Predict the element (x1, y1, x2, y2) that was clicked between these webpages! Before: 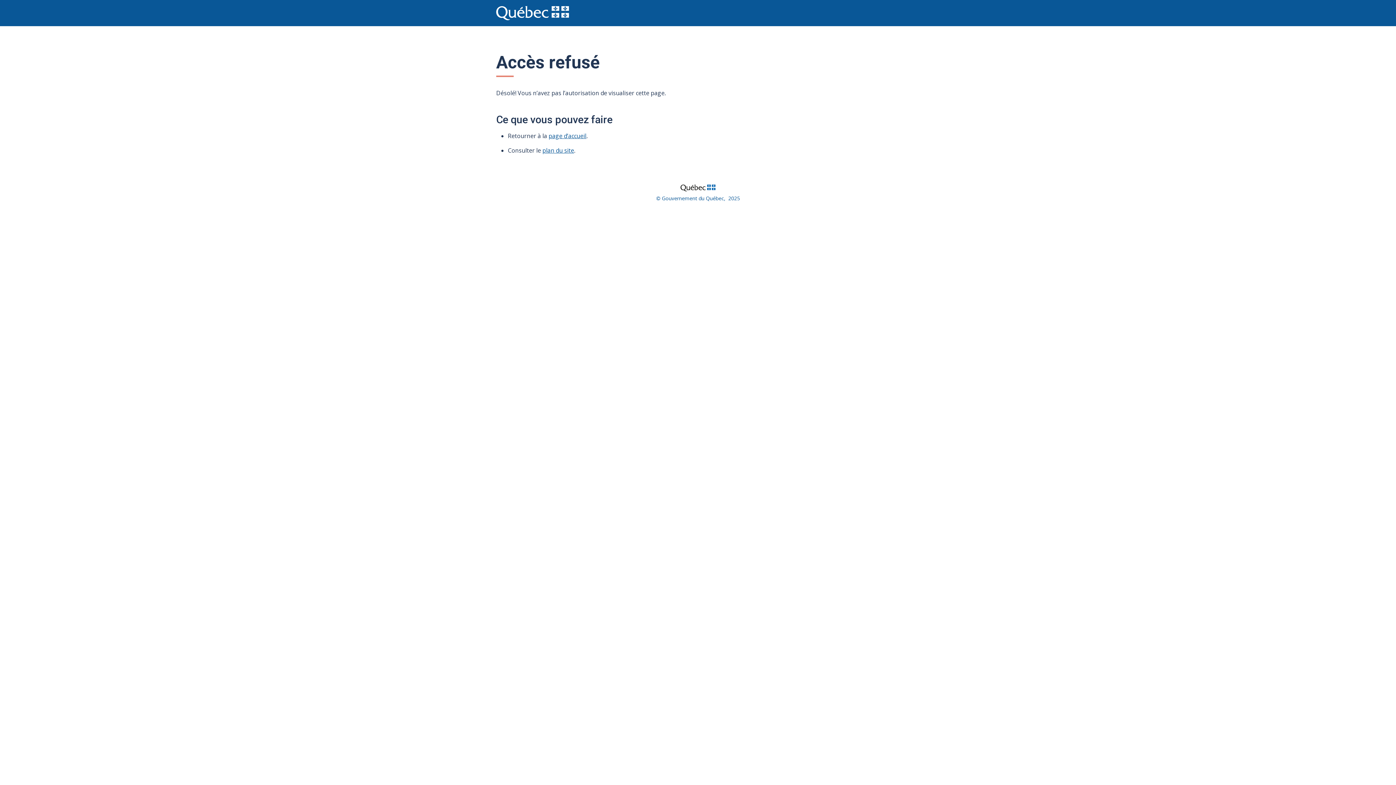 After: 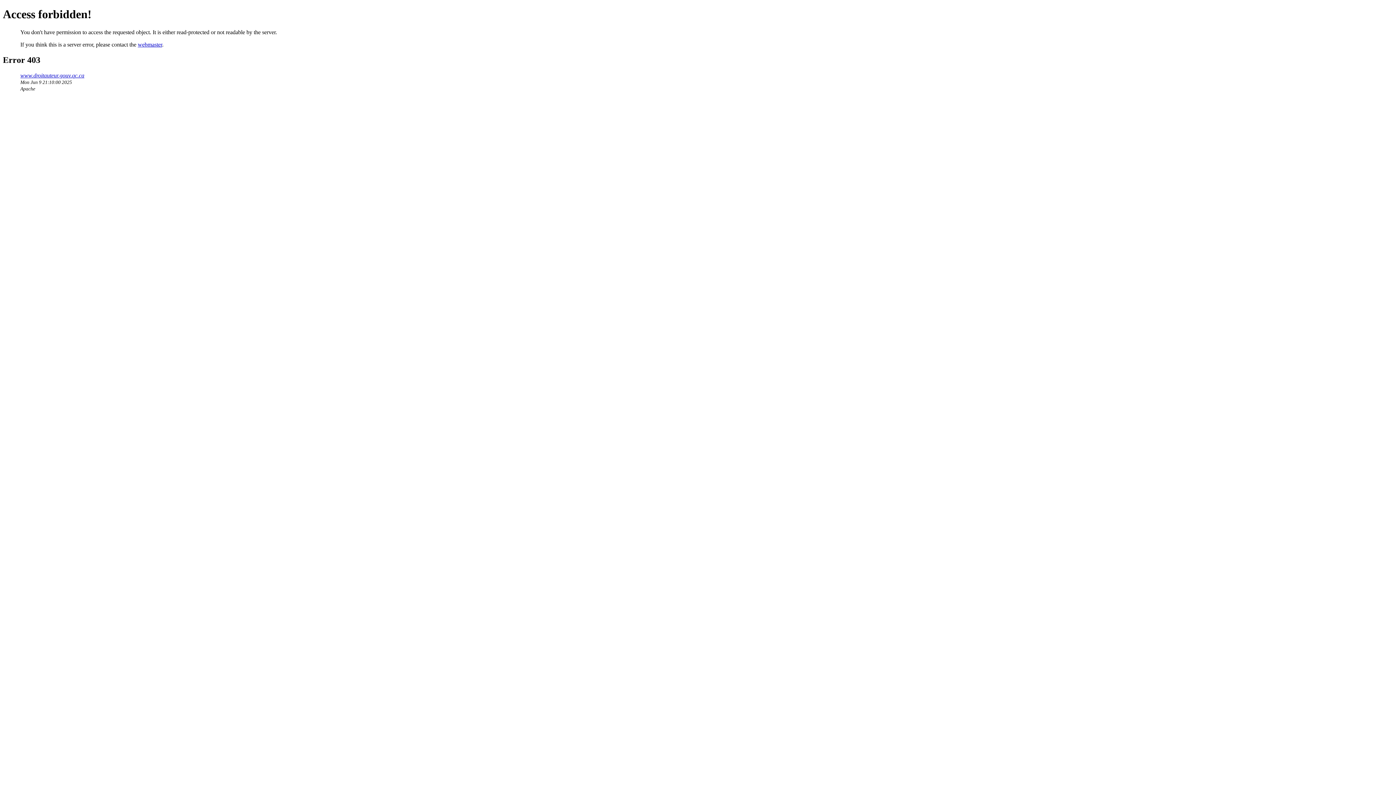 Action: label: © Gouvernement du Québec,  2025 bbox: (656, 194, 740, 201)